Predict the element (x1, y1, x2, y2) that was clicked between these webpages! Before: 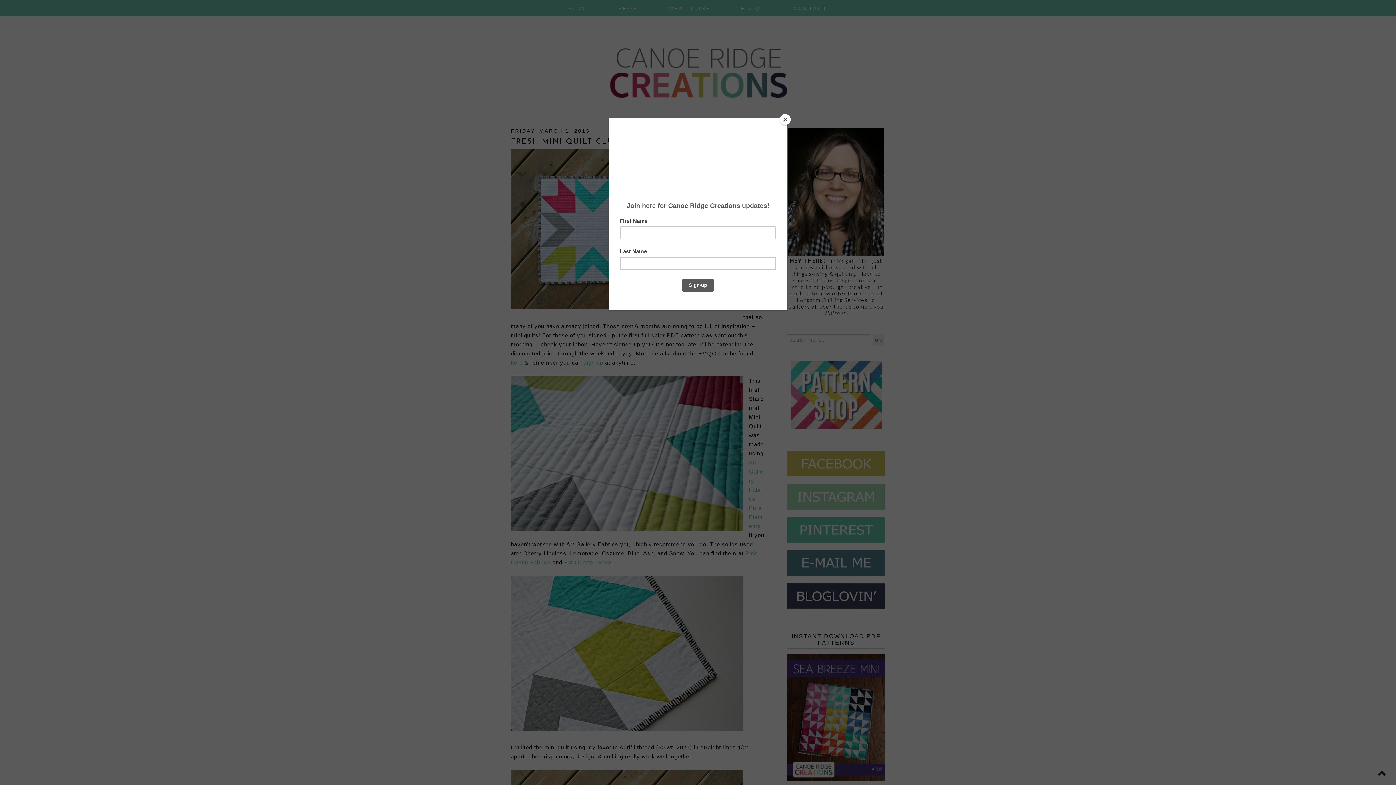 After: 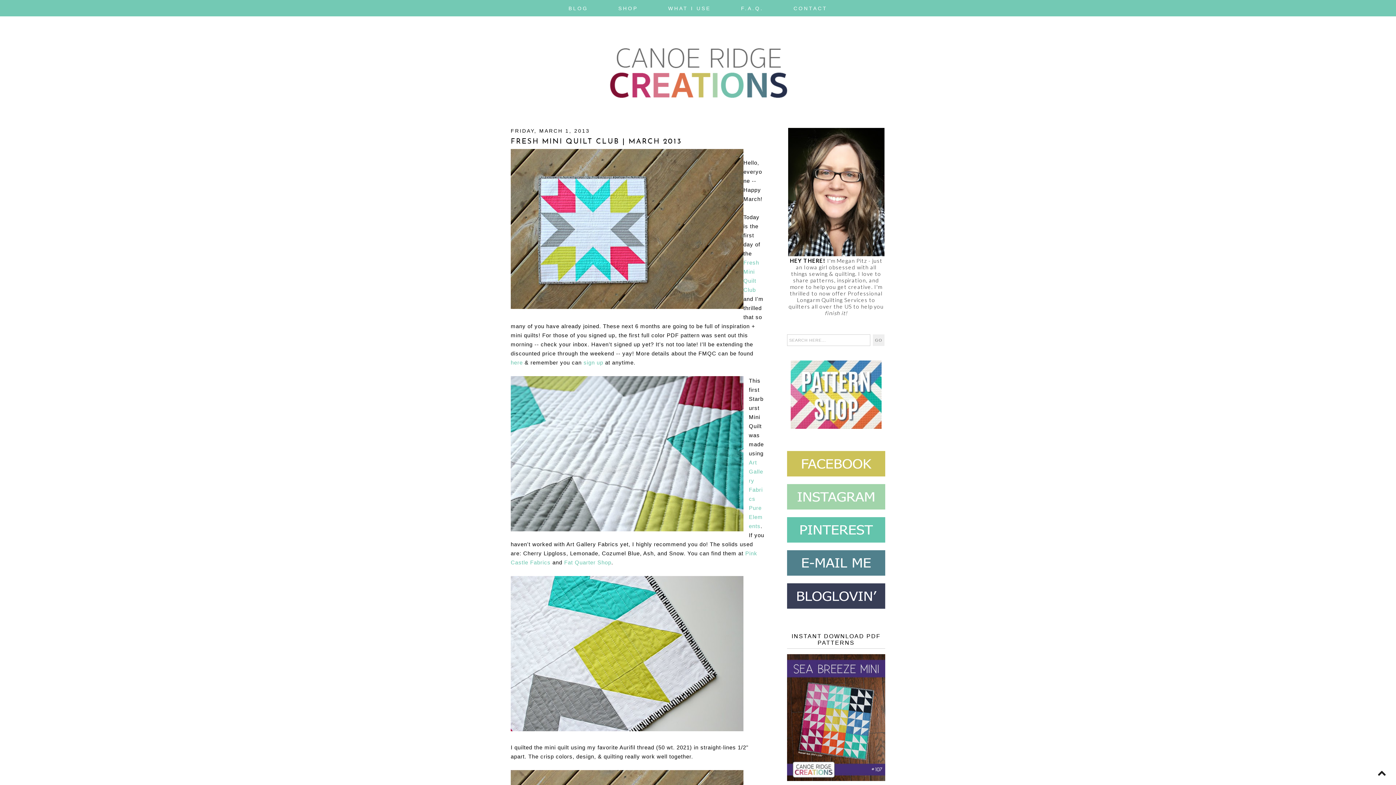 Action: bbox: (780, 114, 790, 125) label: Close